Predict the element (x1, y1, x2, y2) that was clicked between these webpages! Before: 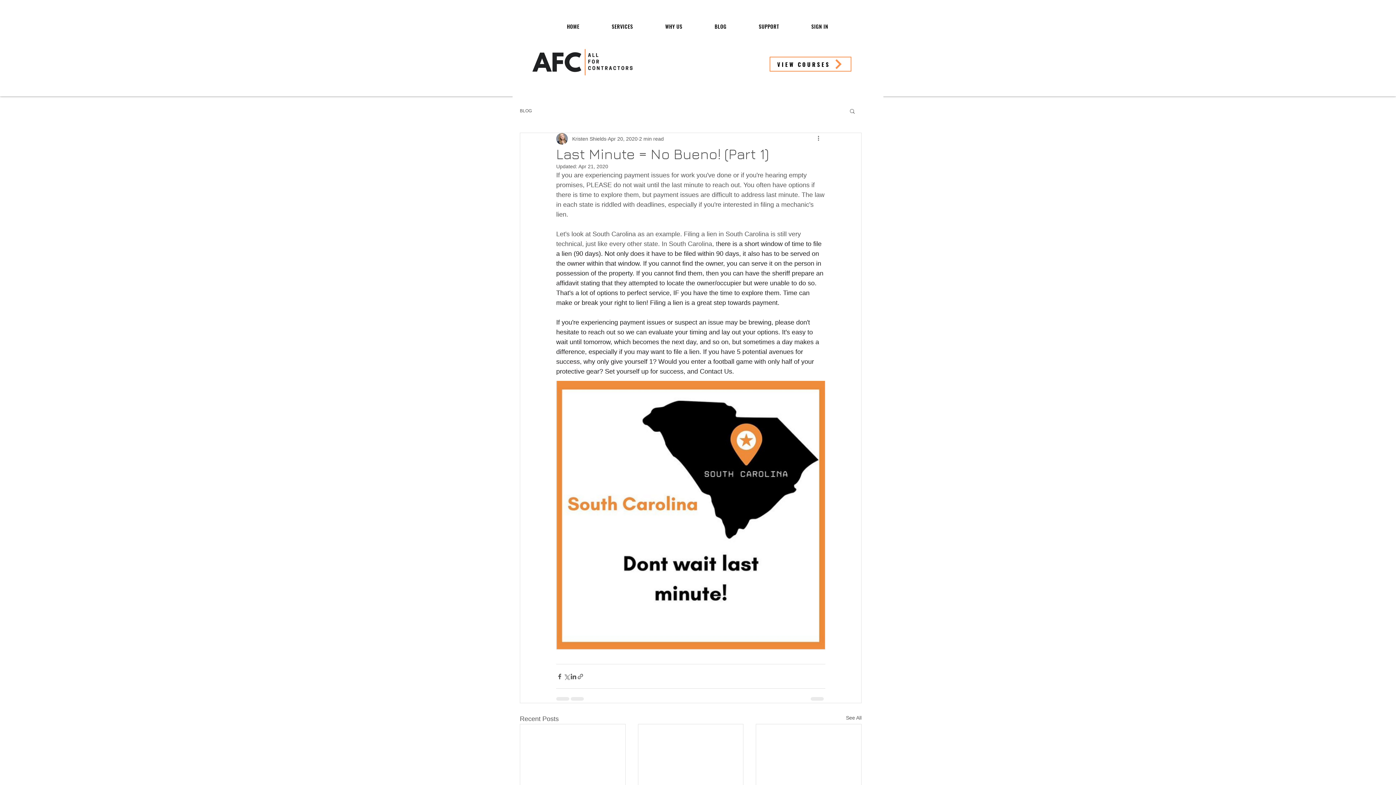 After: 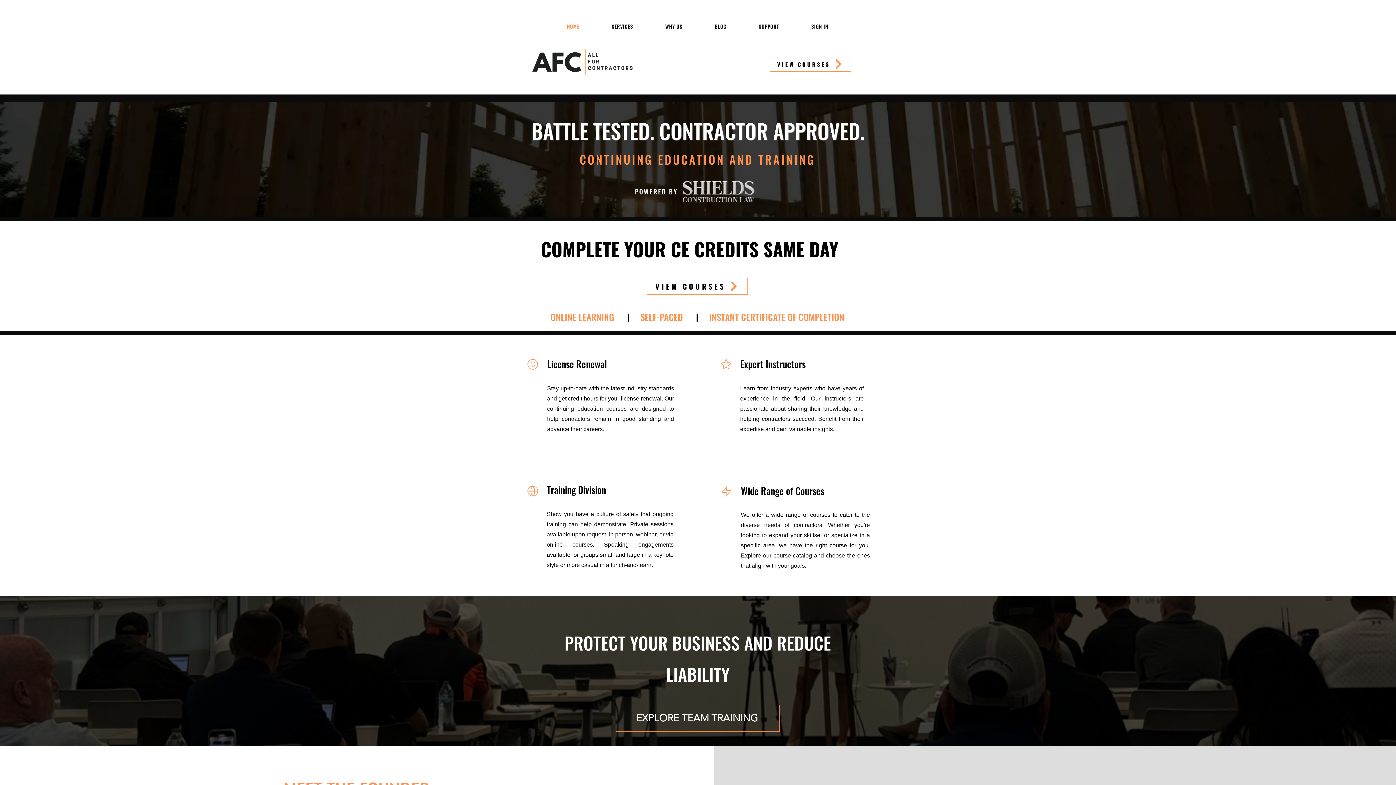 Action: bbox: (552, 18, 594, 33) label: HOME